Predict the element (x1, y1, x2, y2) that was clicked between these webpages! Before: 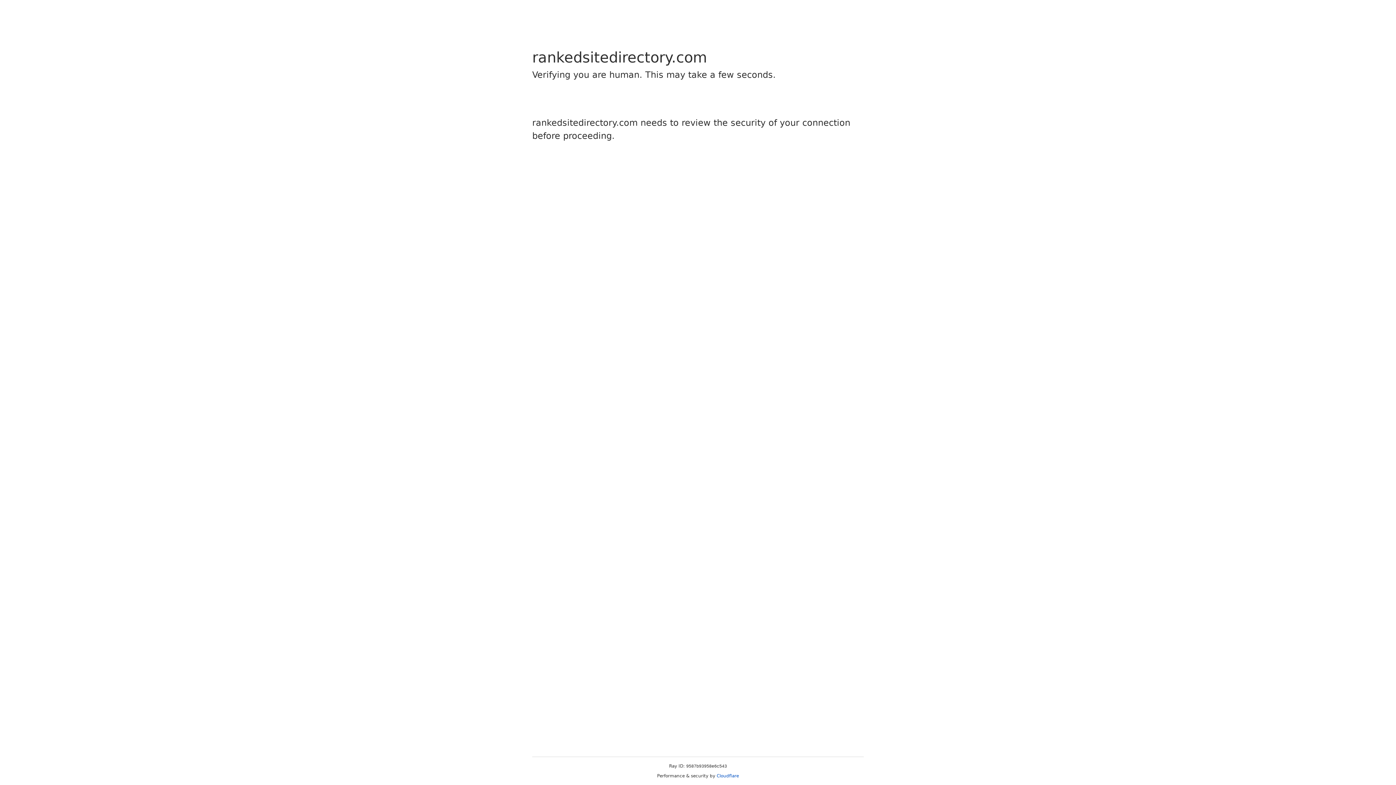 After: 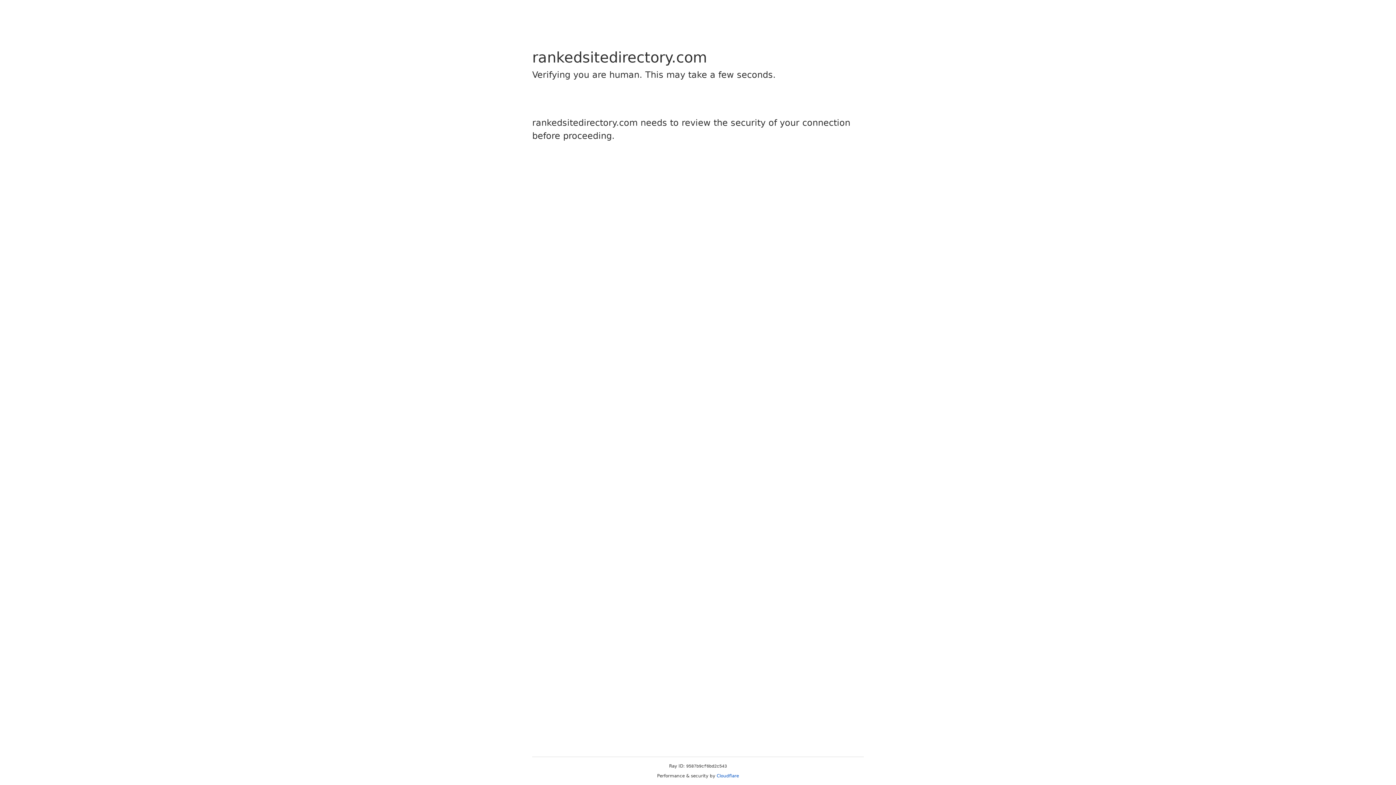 Action: bbox: (716, 773, 739, 778) label: Cloudflare